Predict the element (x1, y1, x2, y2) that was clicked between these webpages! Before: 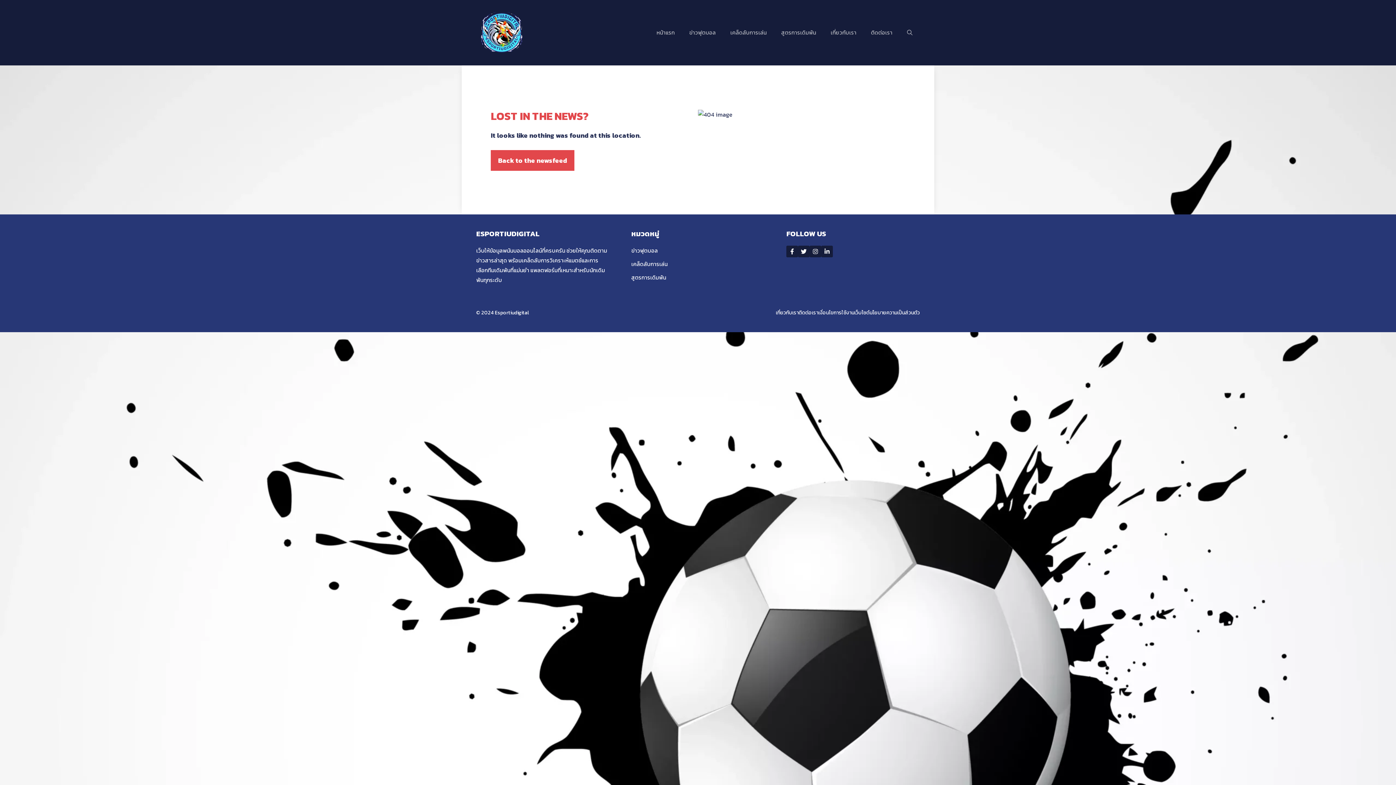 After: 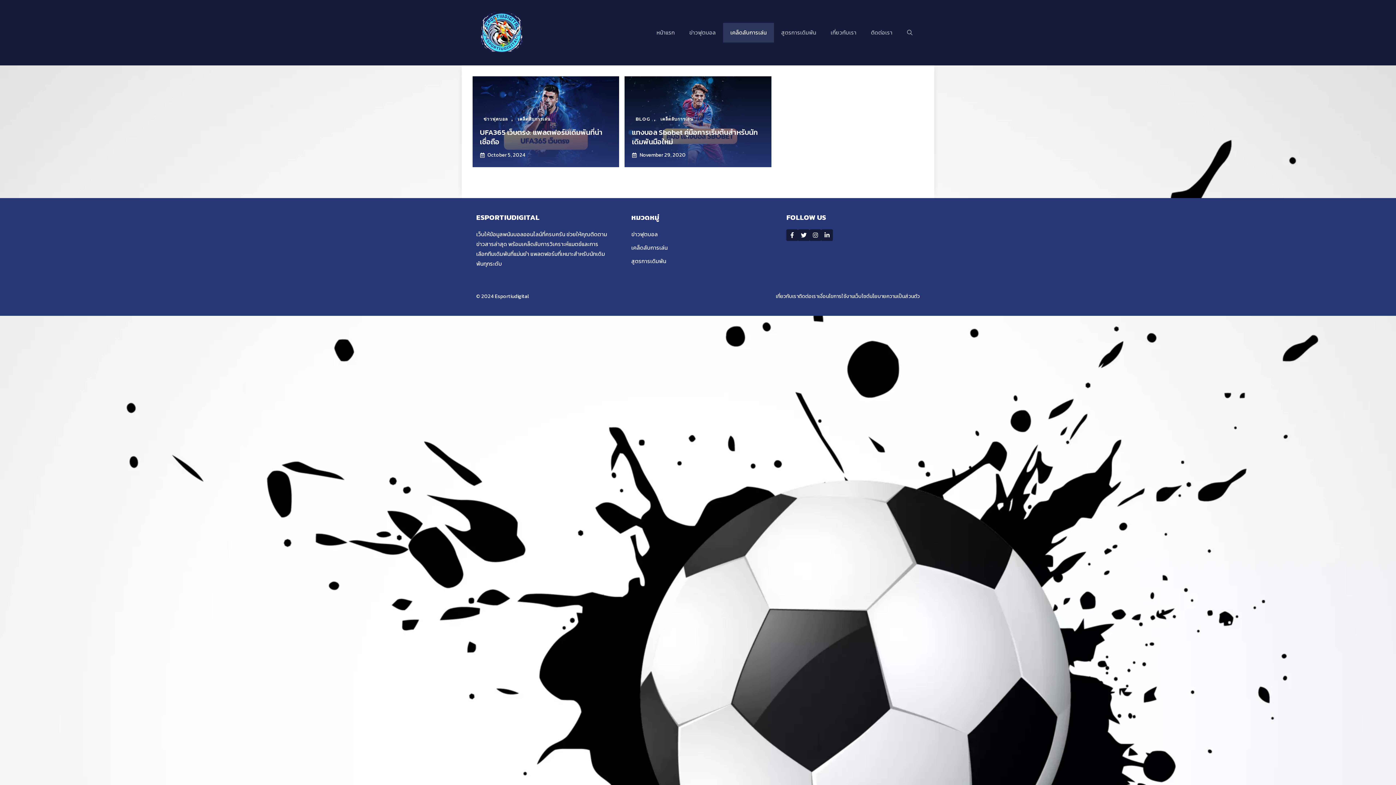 Action: label: เคล็ดลับการเล่น bbox: (631, 260, 667, 268)